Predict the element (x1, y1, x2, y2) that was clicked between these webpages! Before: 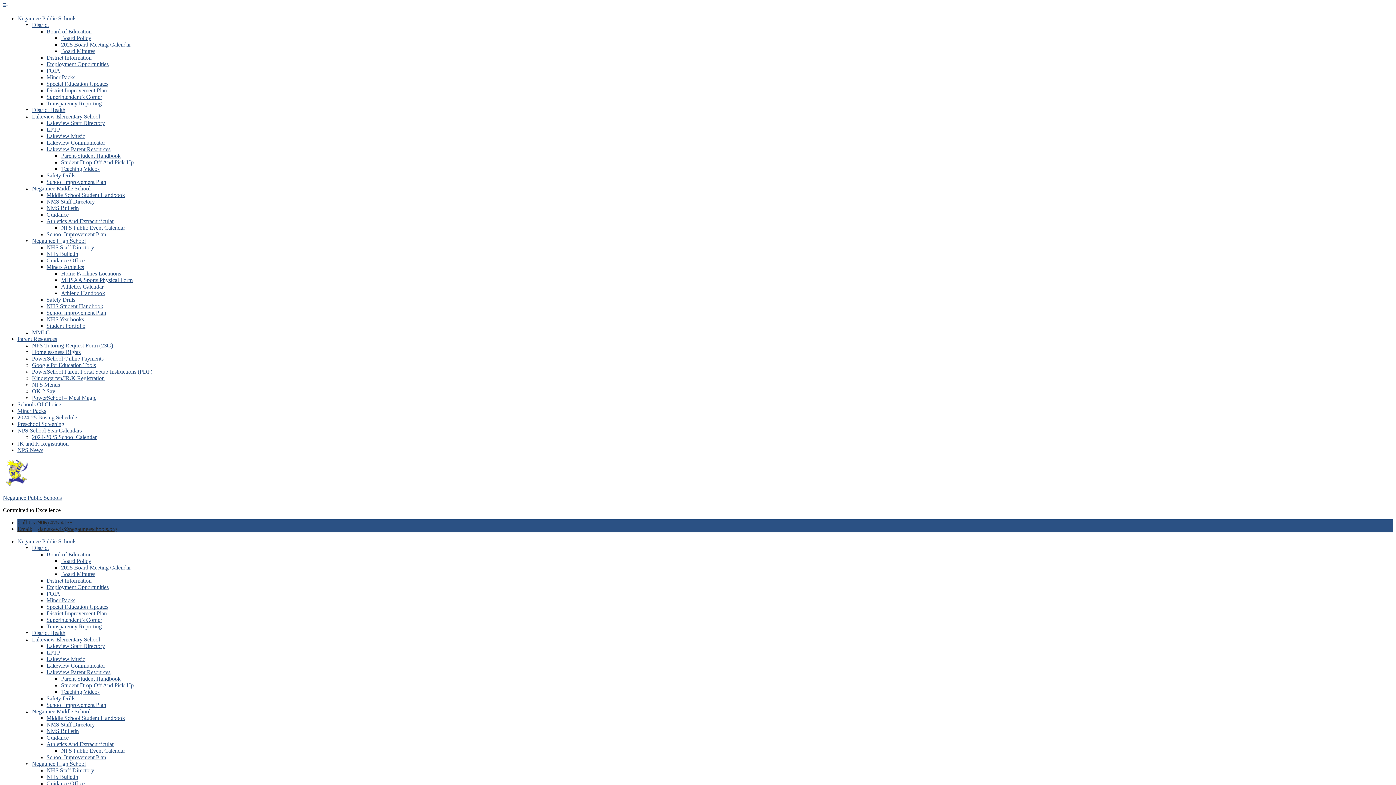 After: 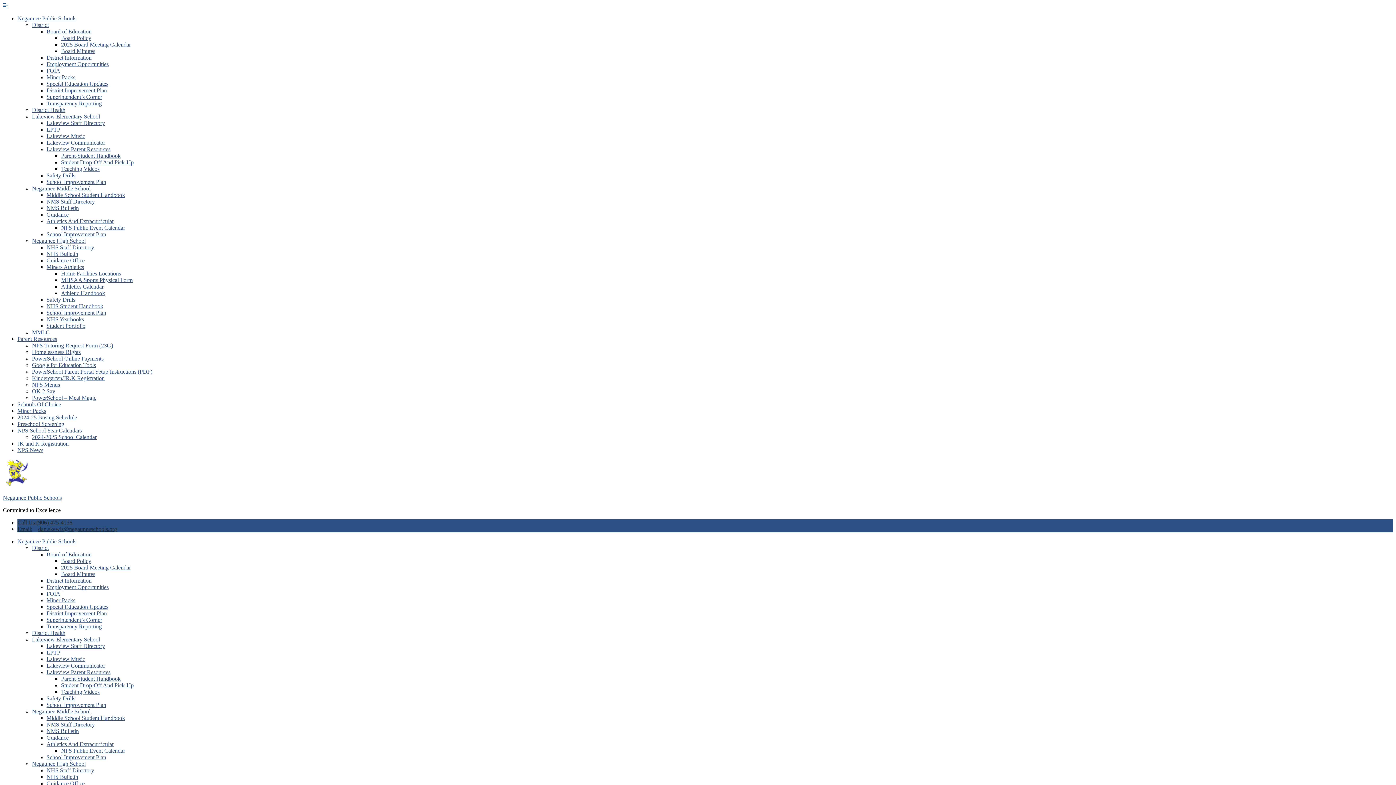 Action: label: NMS Staff Directory bbox: (46, 721, 94, 728)